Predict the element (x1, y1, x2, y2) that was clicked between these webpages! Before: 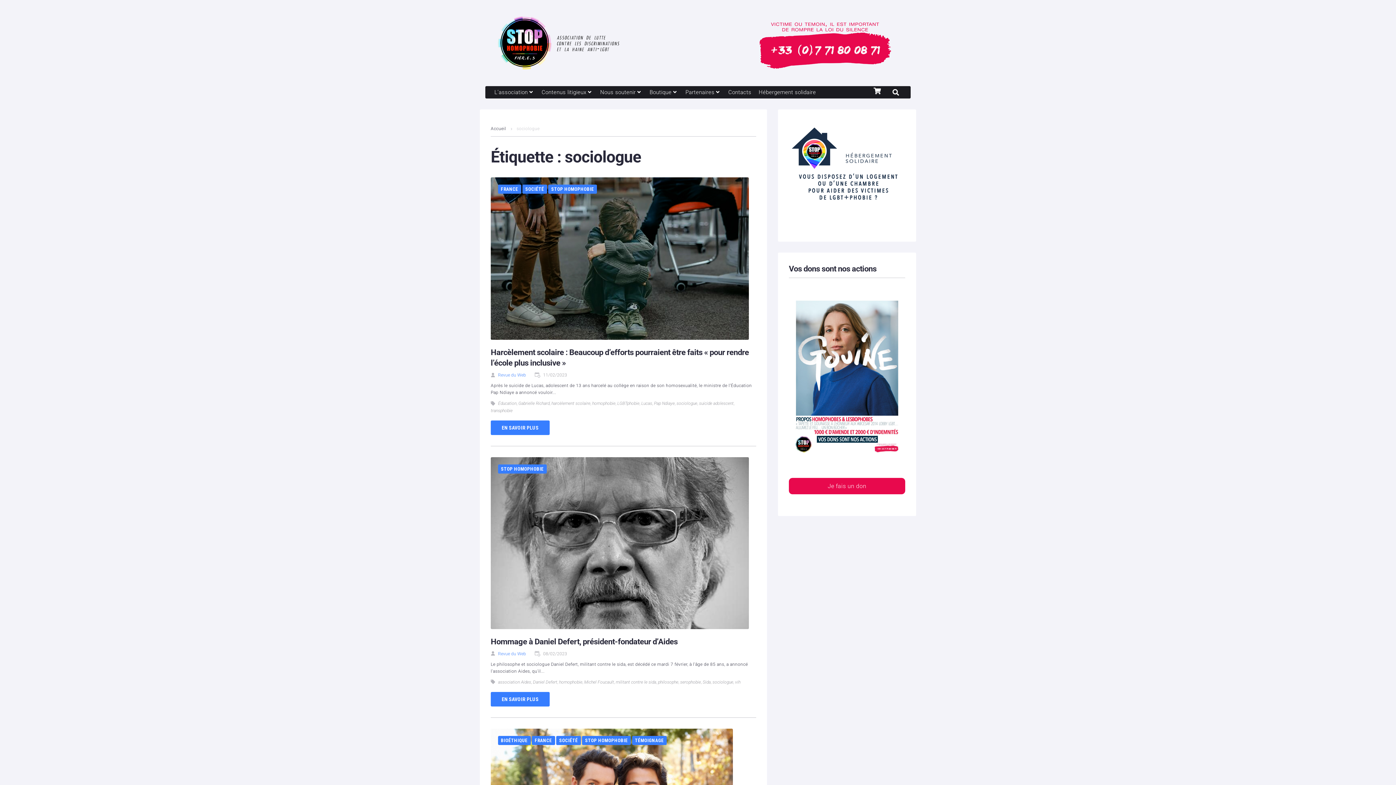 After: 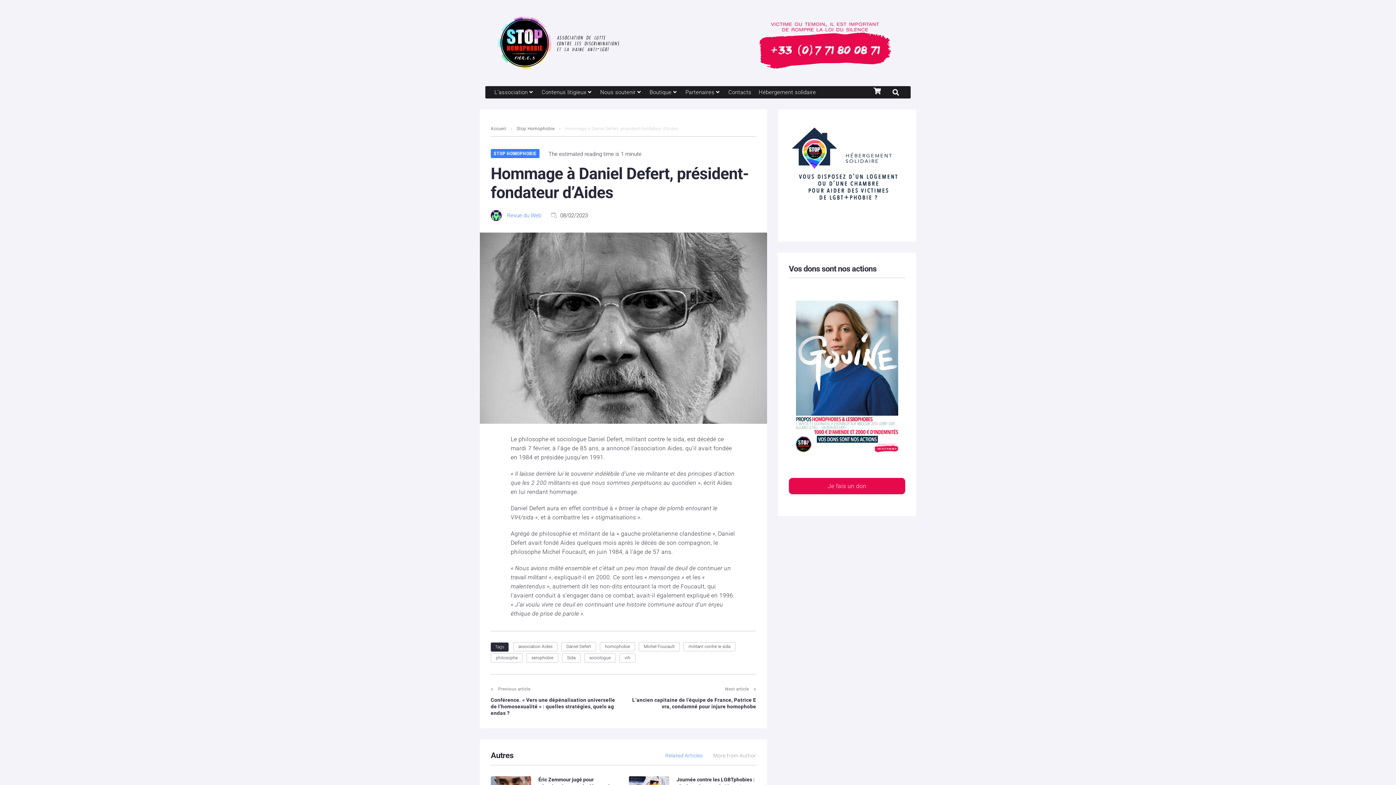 Action: bbox: (490, 457, 756, 629)